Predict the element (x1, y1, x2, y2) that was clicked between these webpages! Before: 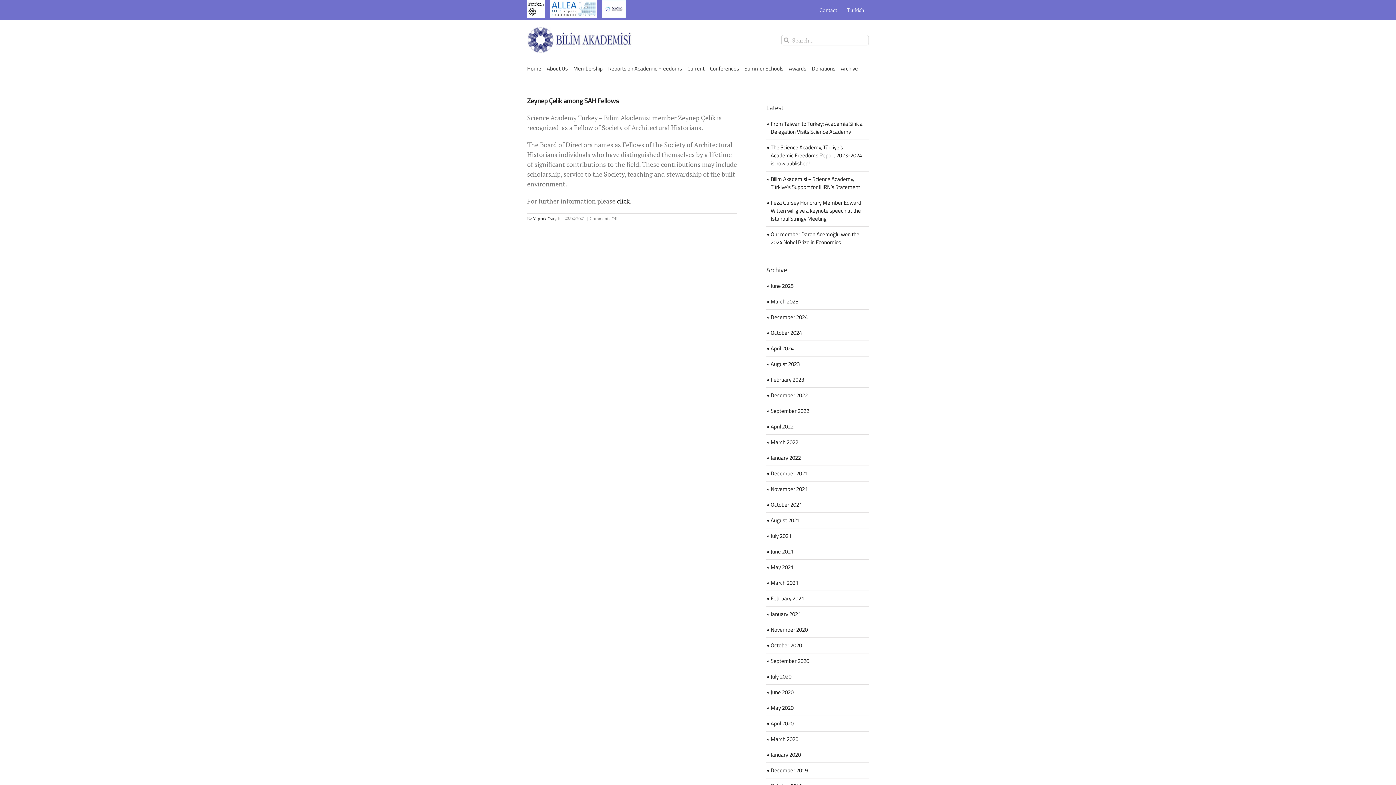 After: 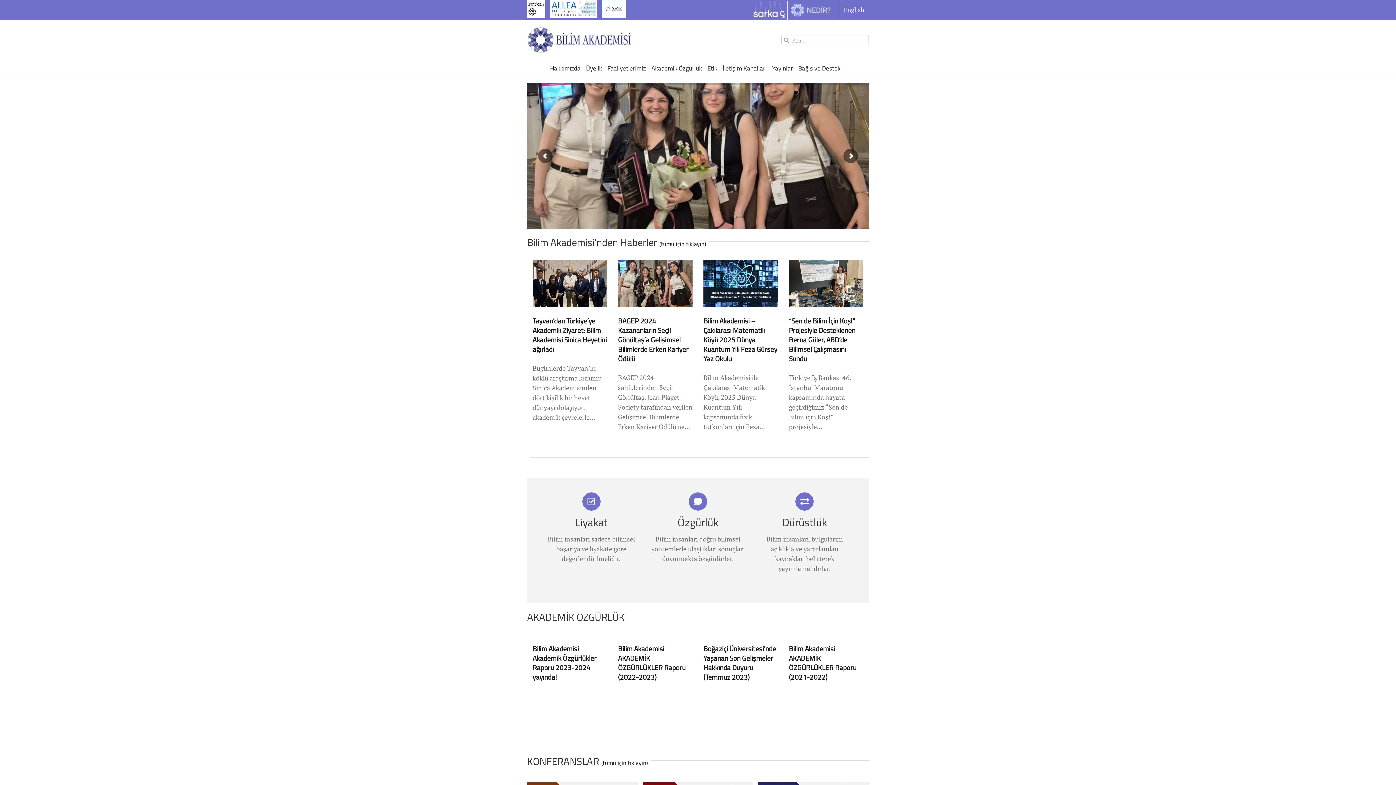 Action: bbox: (842, 2, 869, 18) label: Turkish